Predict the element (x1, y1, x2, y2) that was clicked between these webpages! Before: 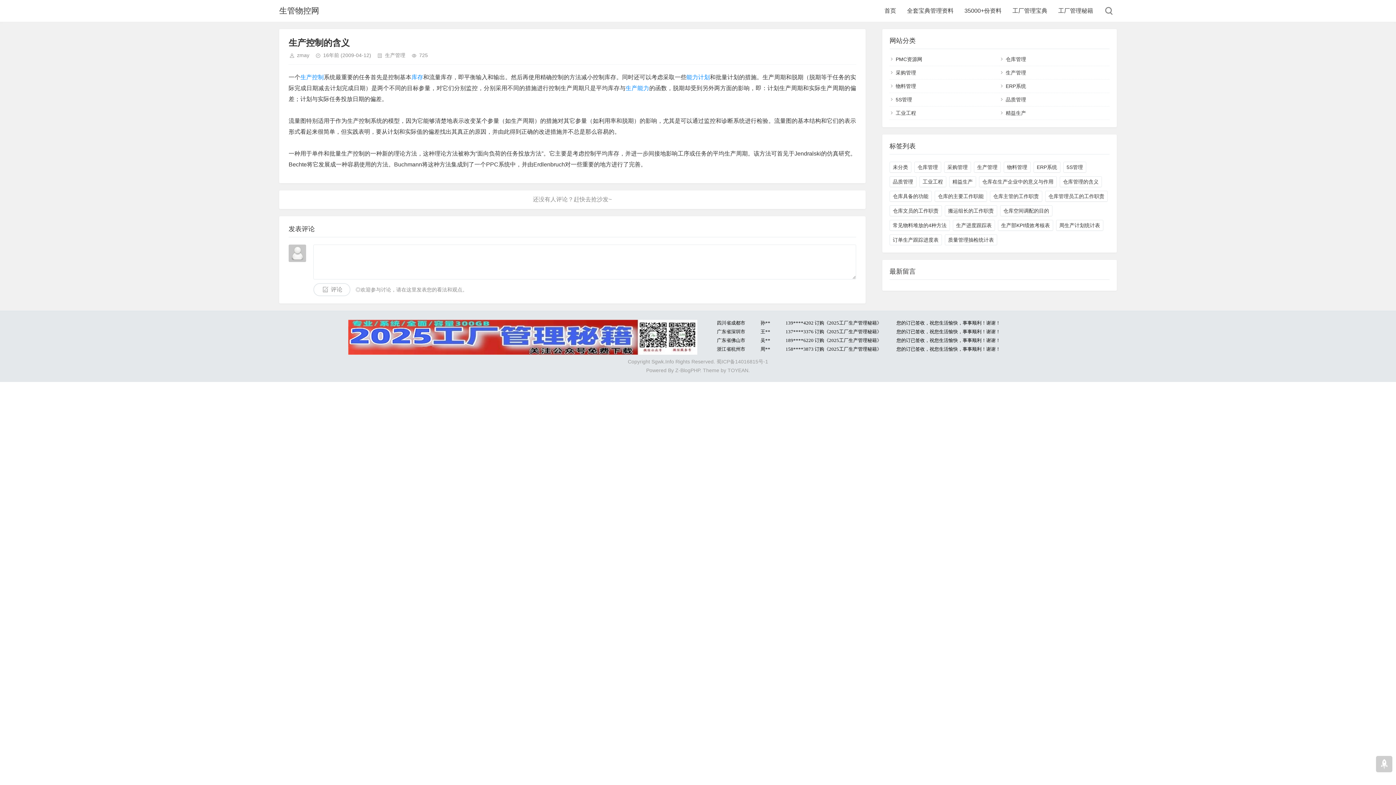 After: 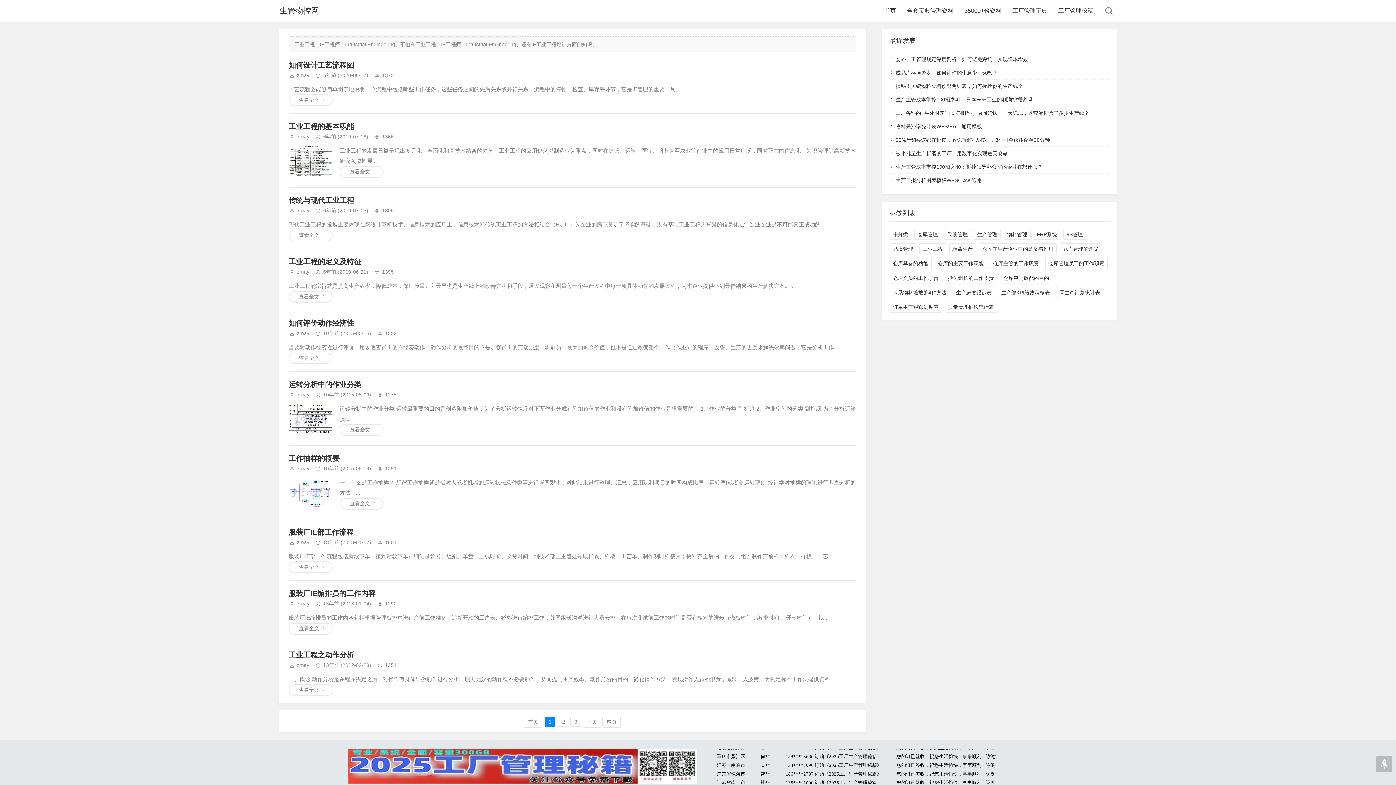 Action: label: 工业工程 bbox: (895, 110, 916, 116)